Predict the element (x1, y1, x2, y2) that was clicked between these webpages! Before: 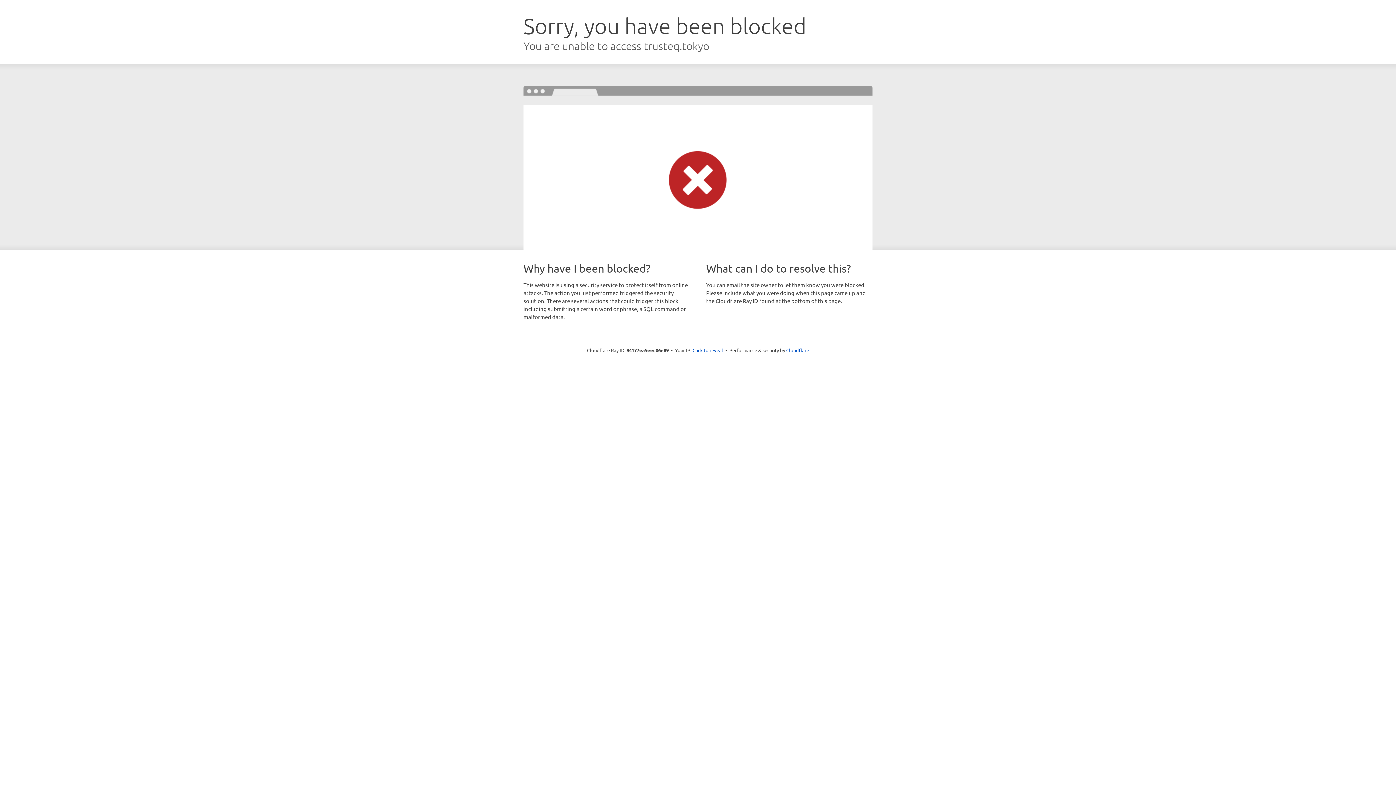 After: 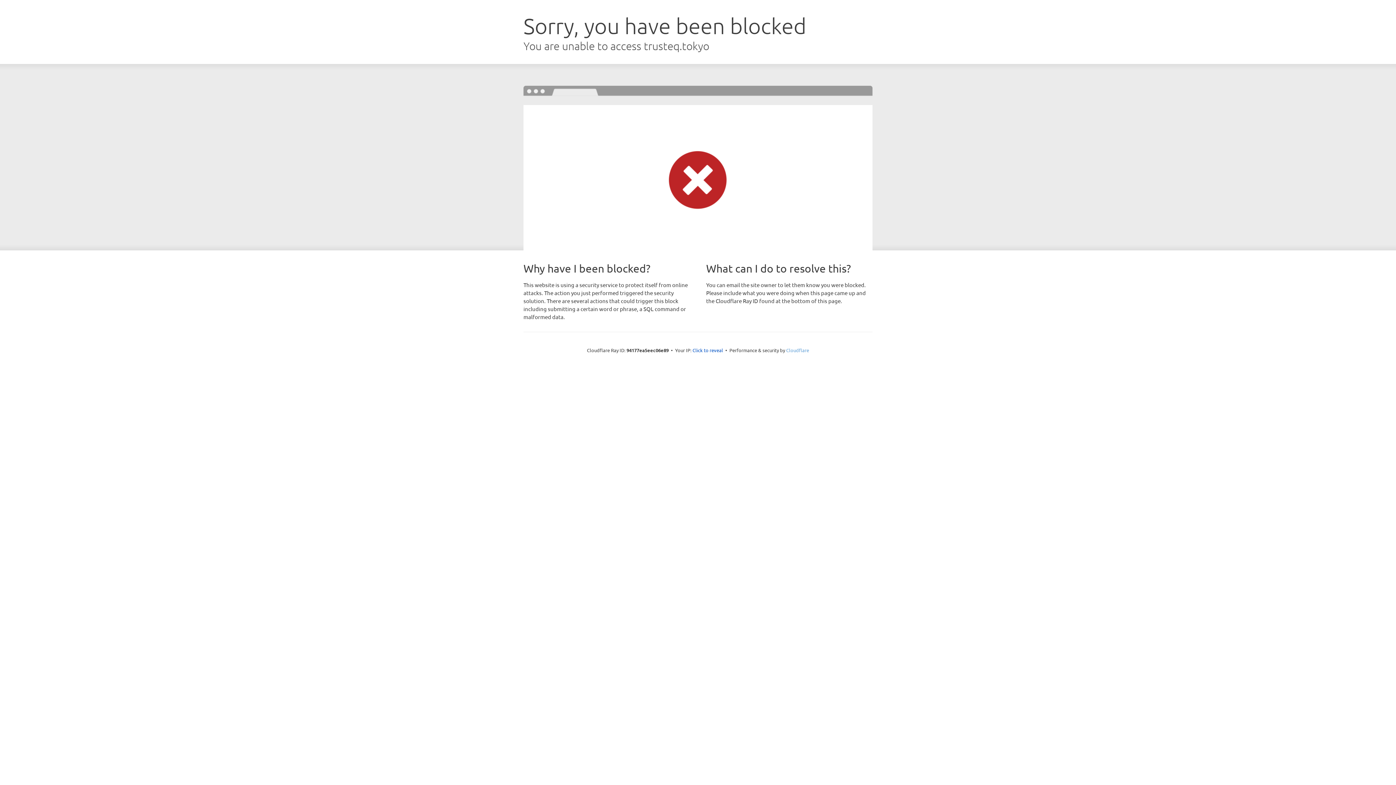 Action: label: Cloudflare bbox: (786, 347, 809, 353)